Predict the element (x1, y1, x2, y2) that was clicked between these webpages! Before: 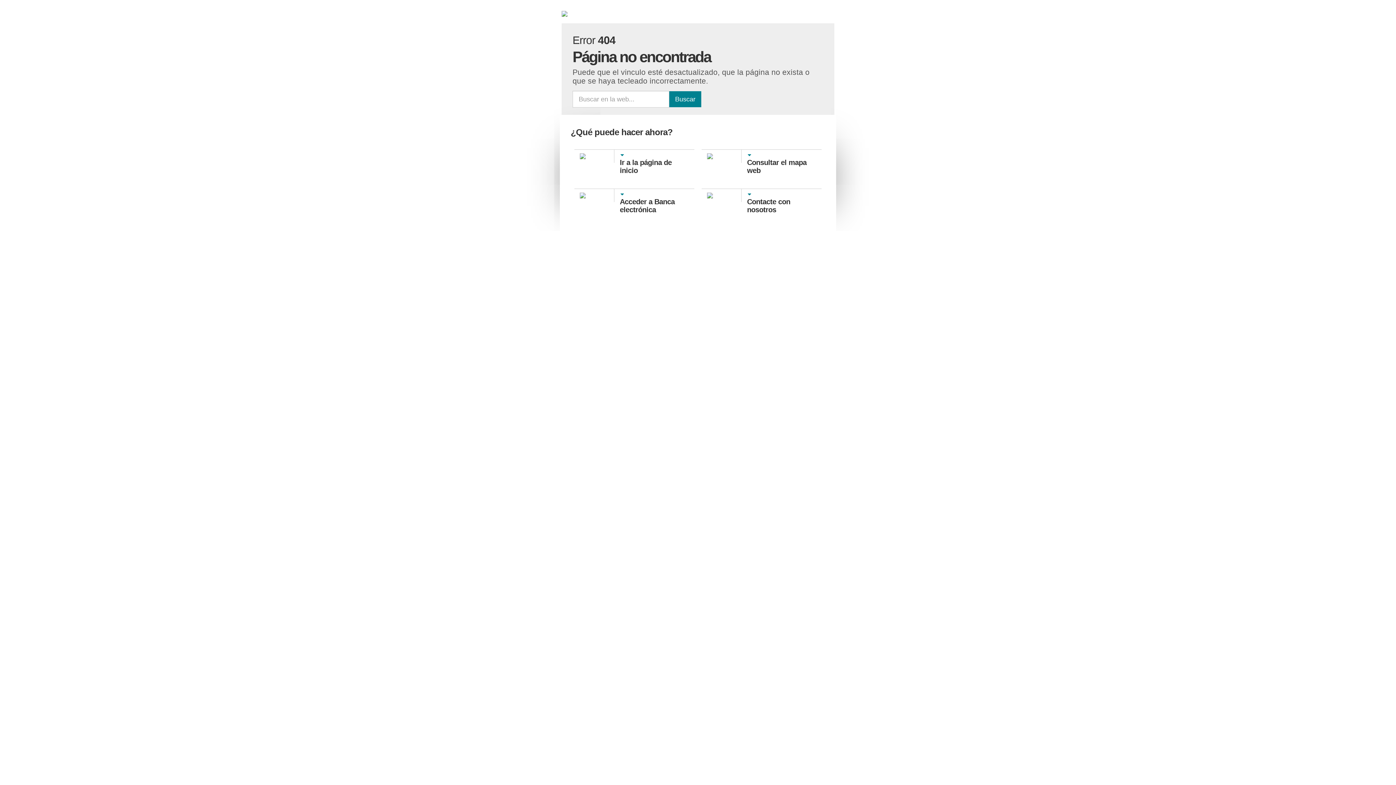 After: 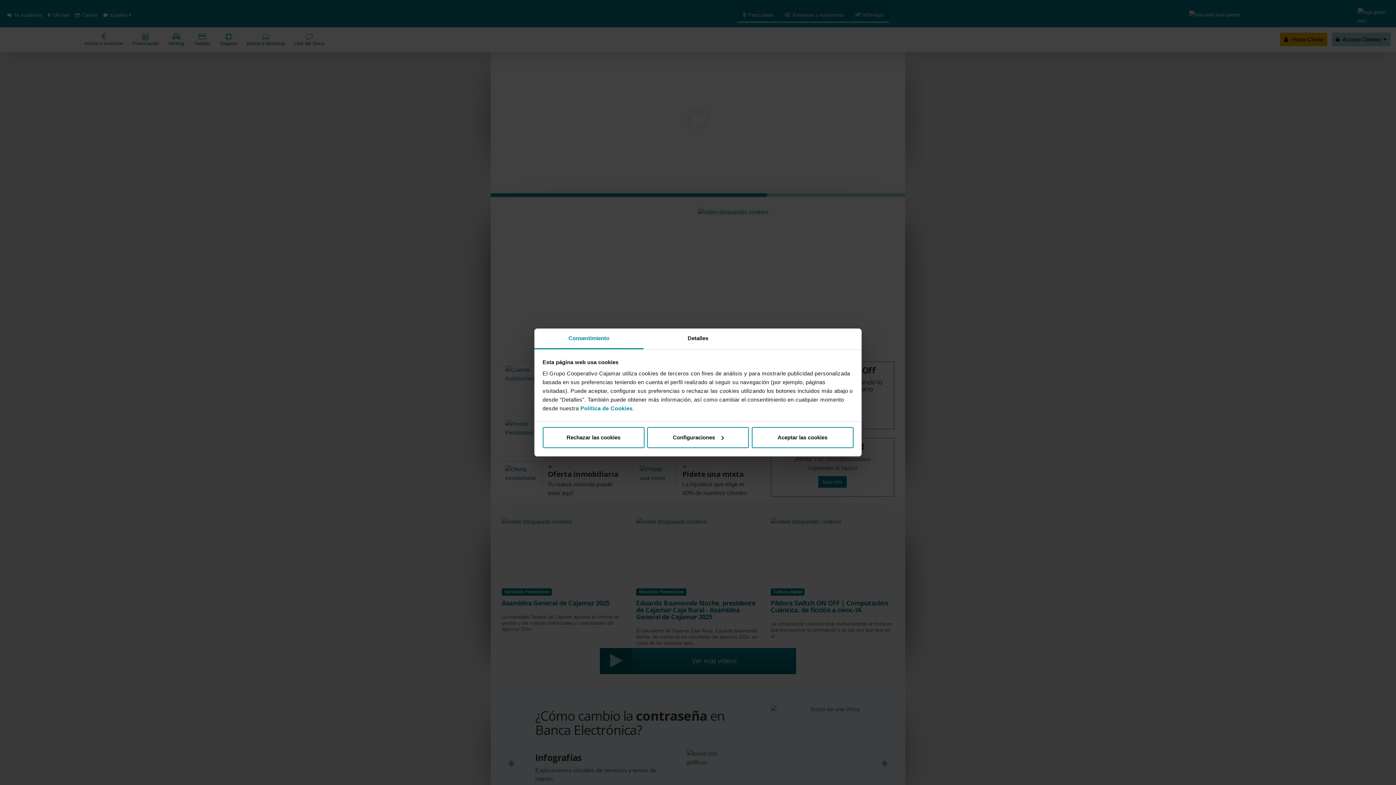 Action: bbox: (580, 153, 608, 159)